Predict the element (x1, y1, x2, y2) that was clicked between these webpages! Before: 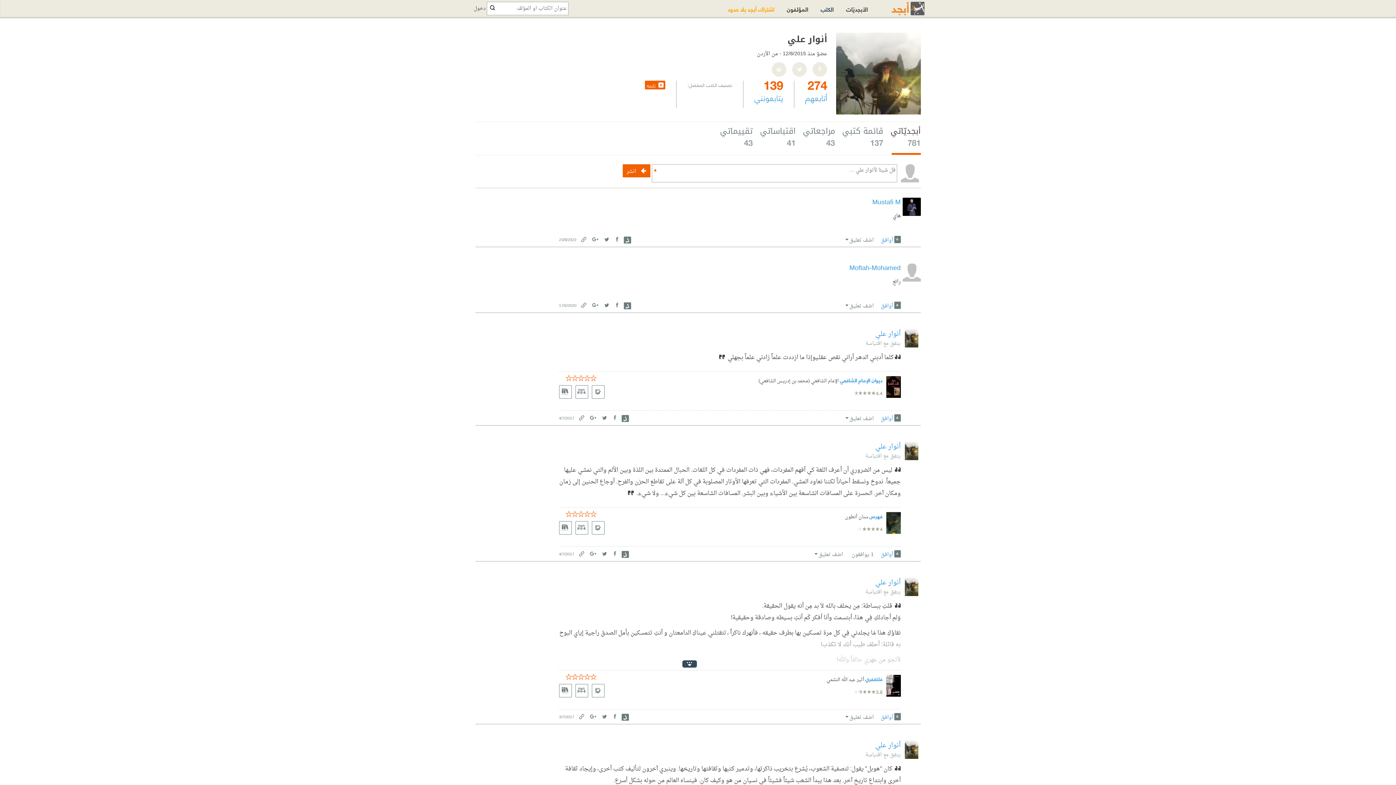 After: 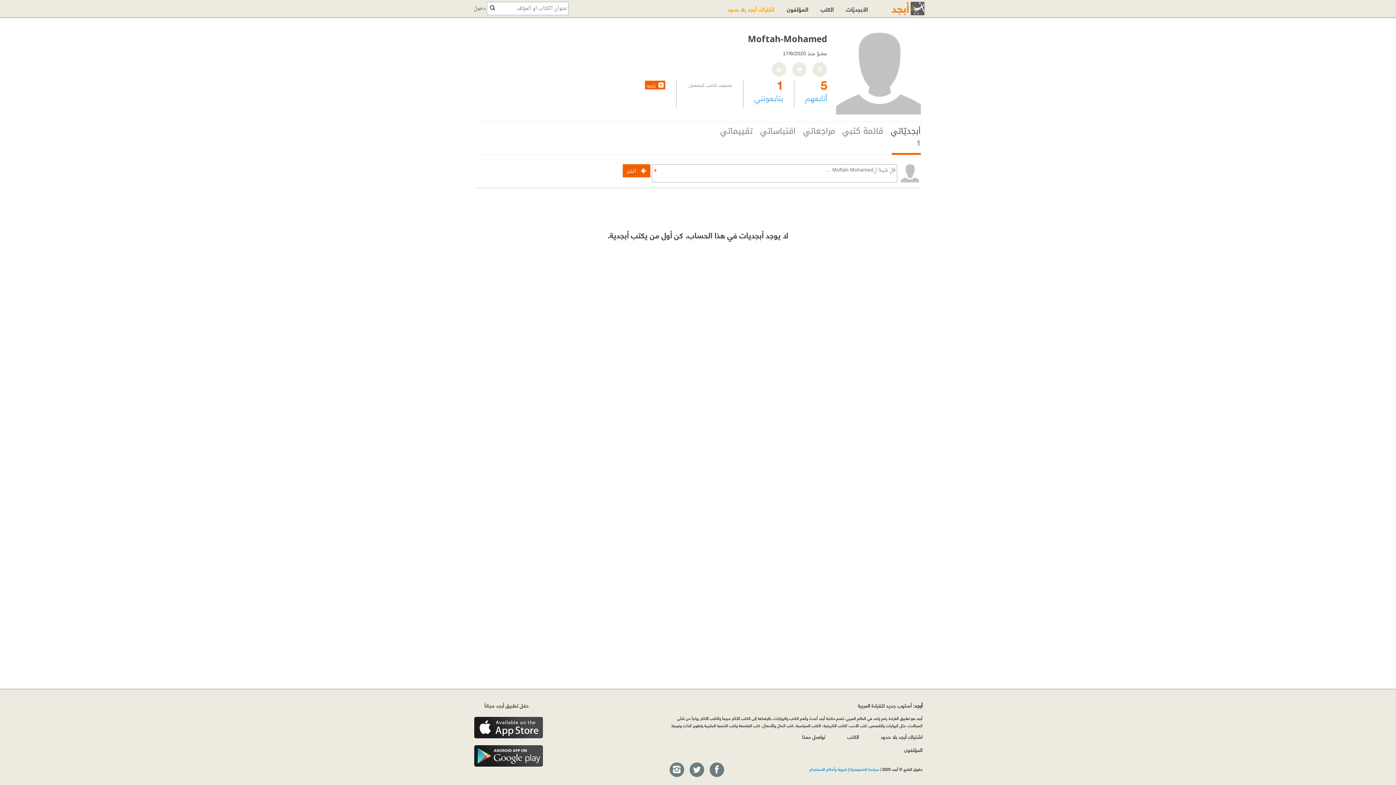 Action: label: Moftah-Mohamed bbox: (849, 262, 900, 274)